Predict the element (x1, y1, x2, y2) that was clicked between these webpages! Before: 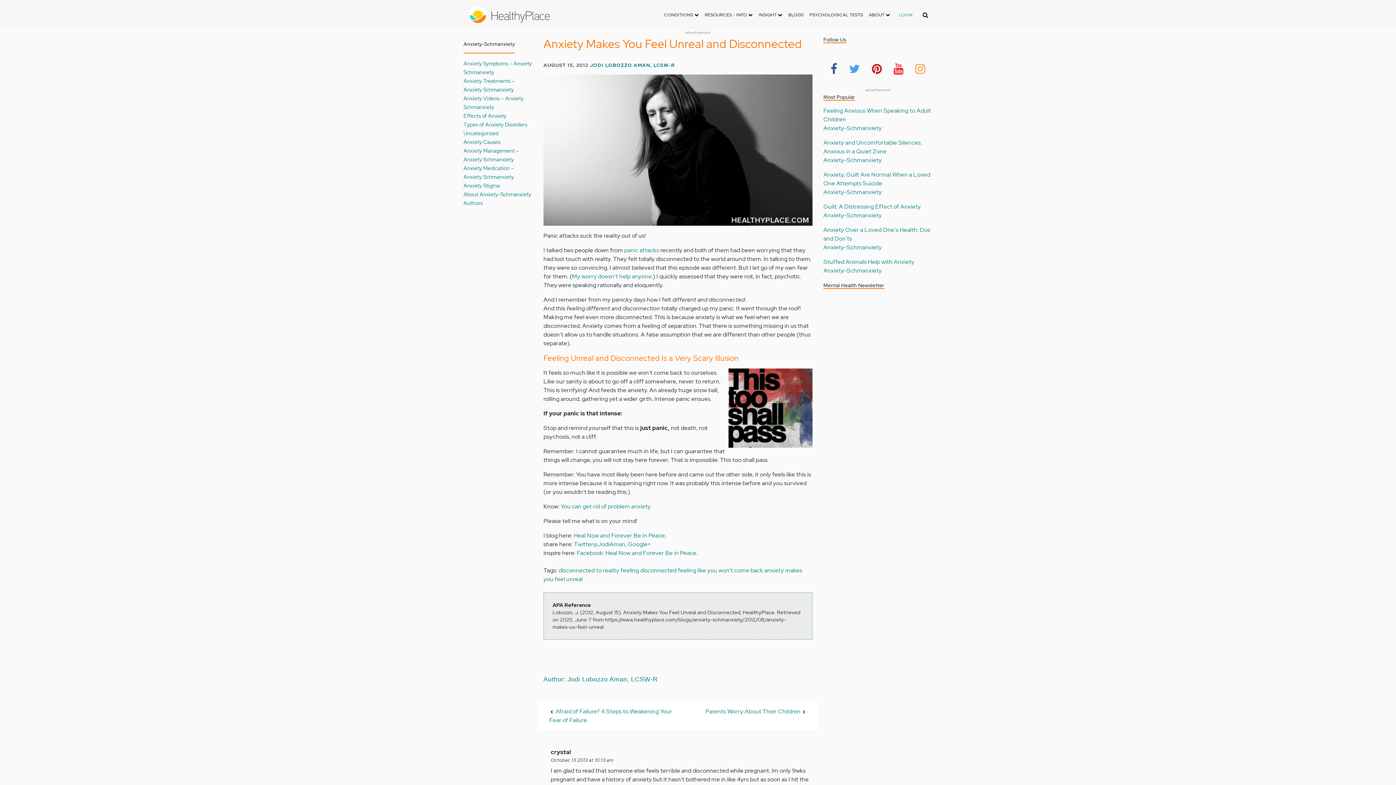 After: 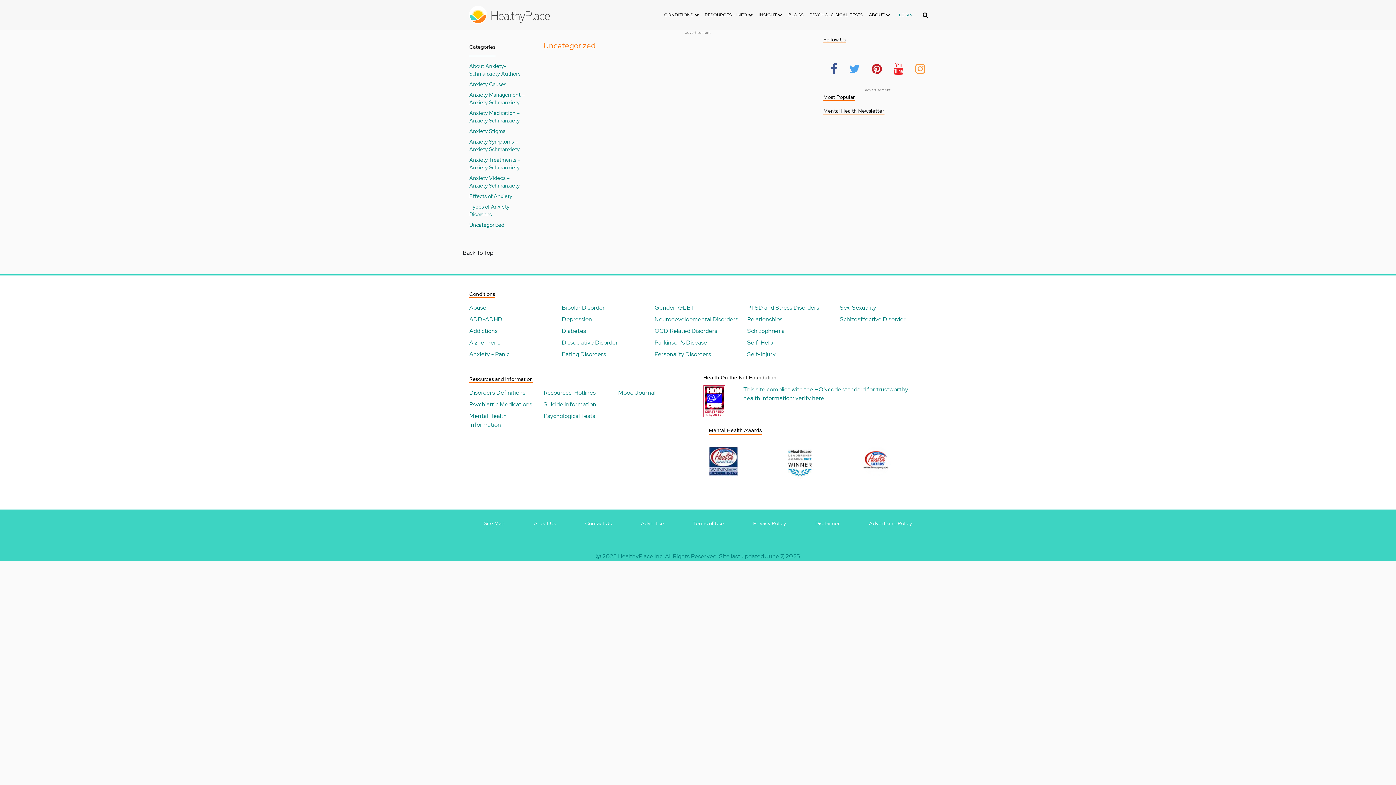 Action: label: Uncategorized bbox: (463, 129, 498, 136)